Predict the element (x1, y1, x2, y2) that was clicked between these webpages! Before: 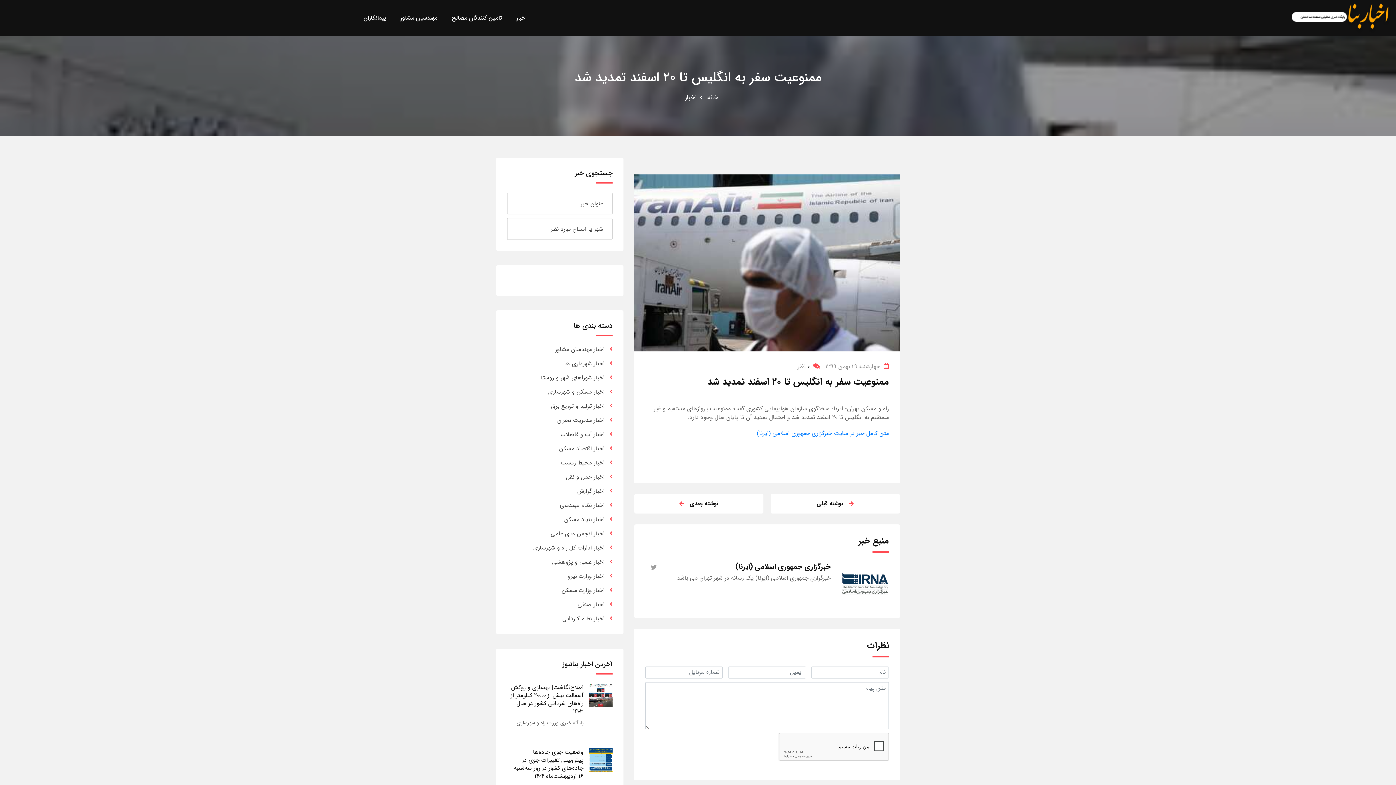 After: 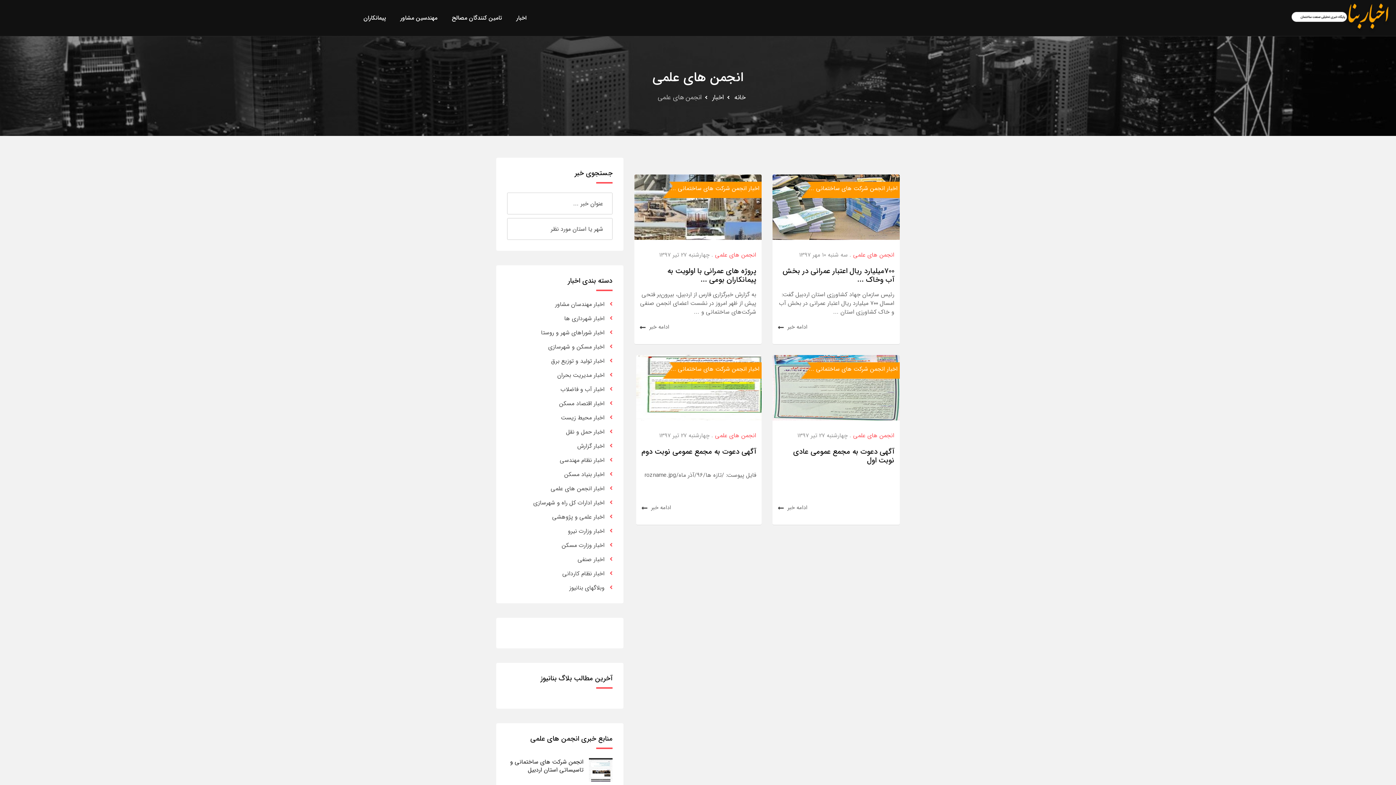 Action: bbox: (550, 529, 612, 538) label: اخبار انجمن های علمی